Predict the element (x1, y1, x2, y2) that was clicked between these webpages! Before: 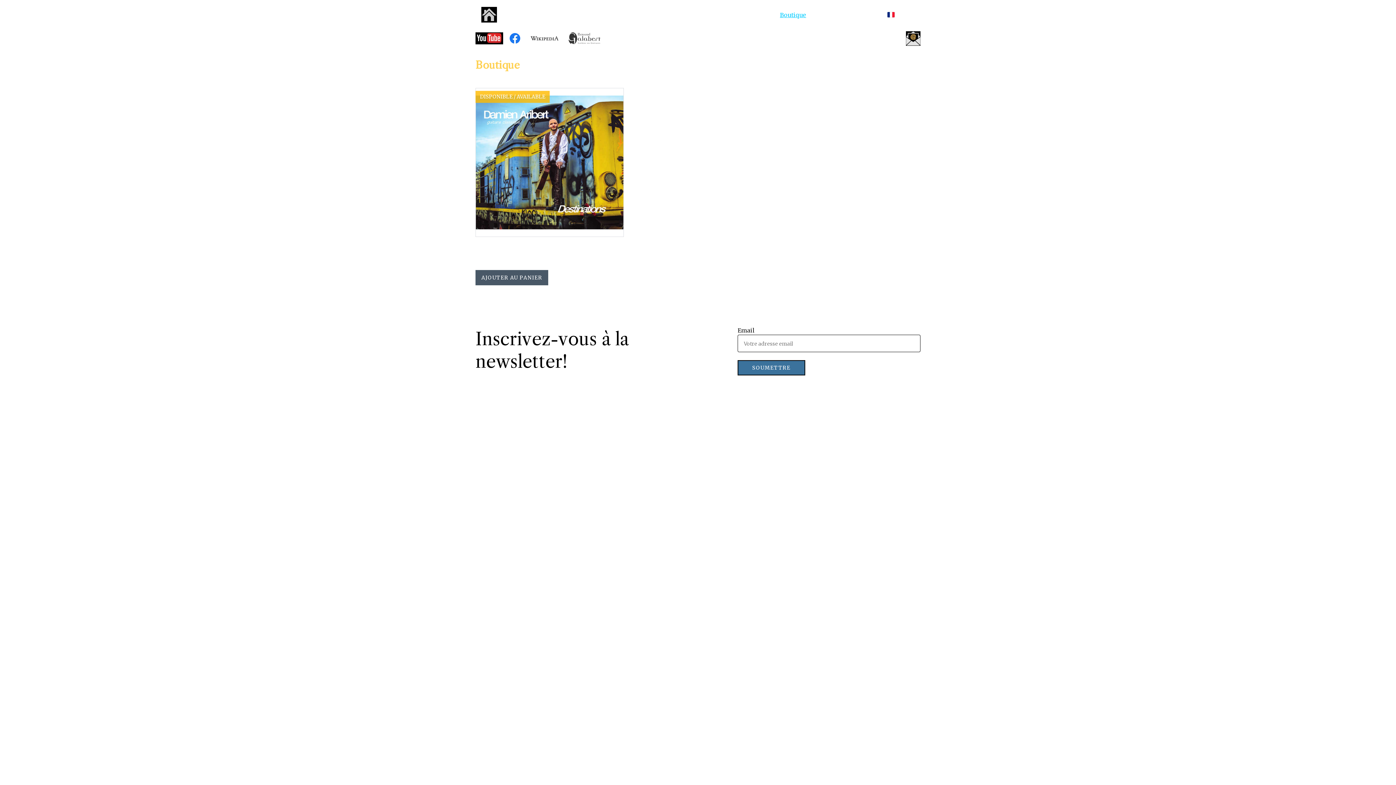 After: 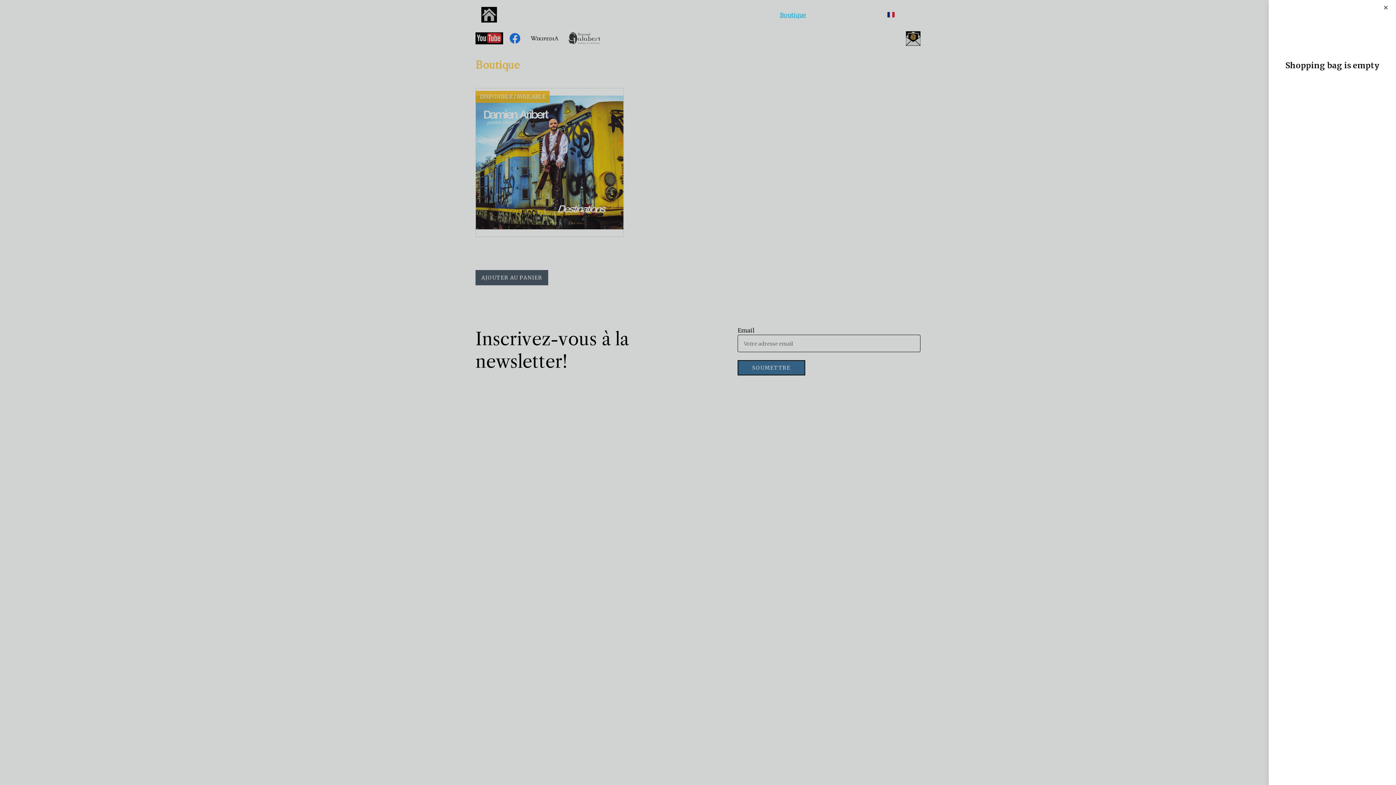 Action: bbox: (905, 9, 914, 20)